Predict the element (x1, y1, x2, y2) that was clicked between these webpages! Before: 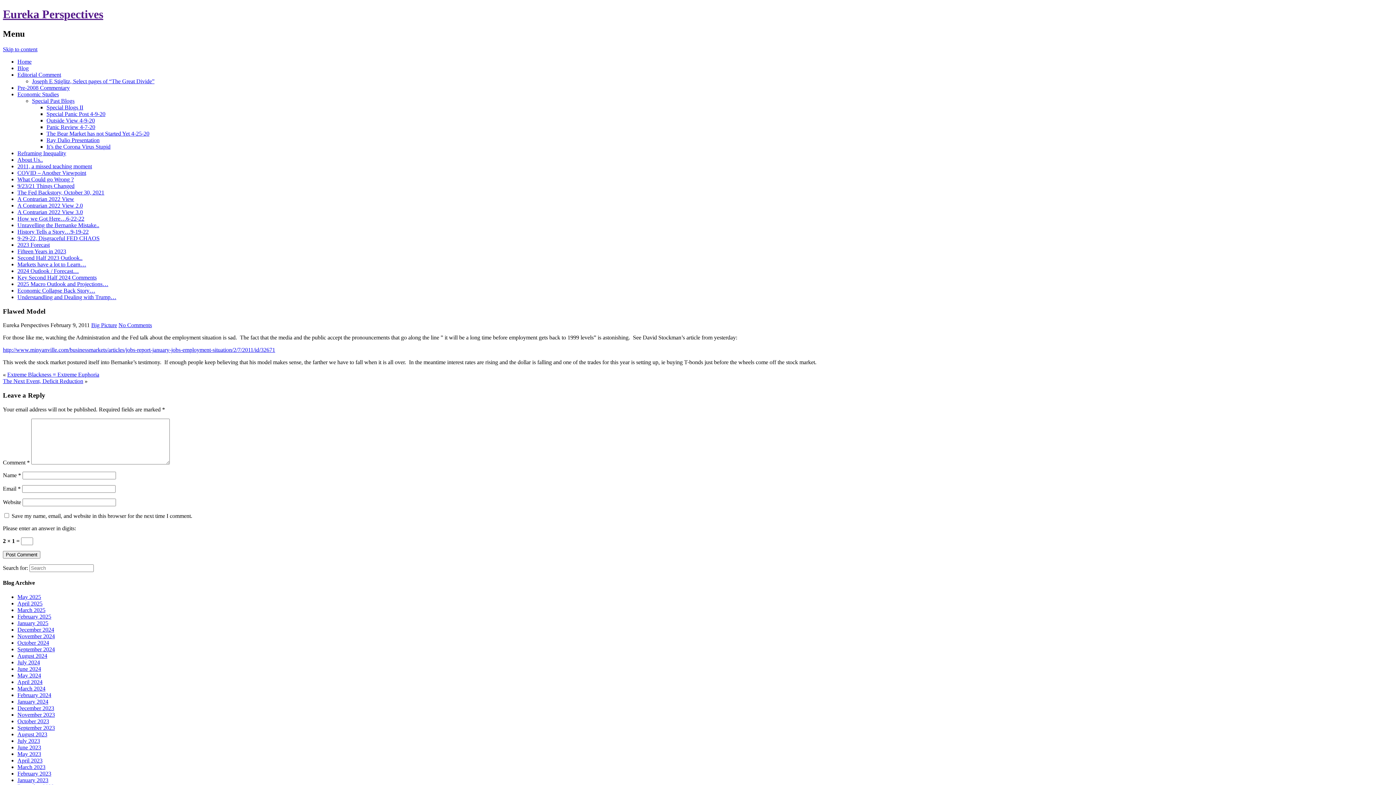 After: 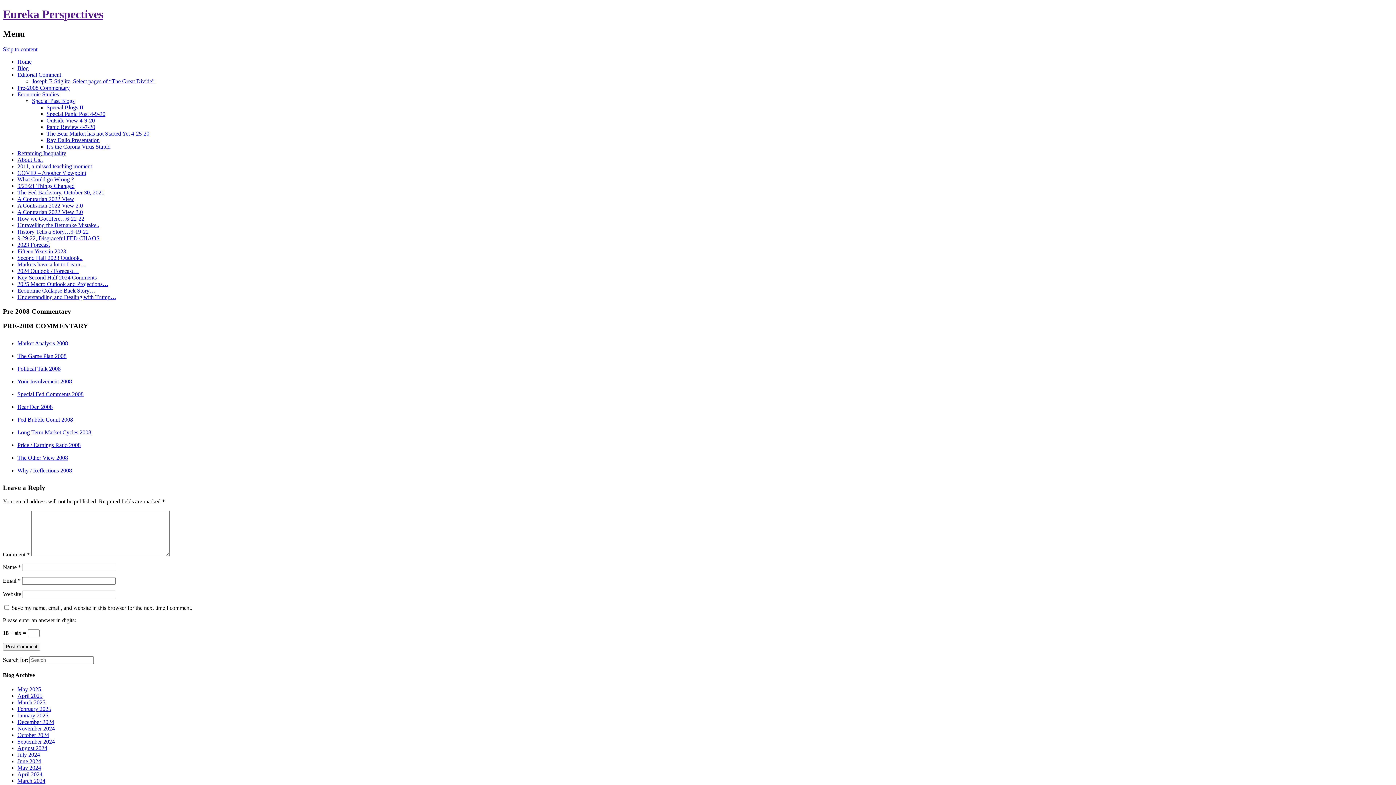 Action: bbox: (17, 84, 69, 90) label: Pre-2008 Commentary